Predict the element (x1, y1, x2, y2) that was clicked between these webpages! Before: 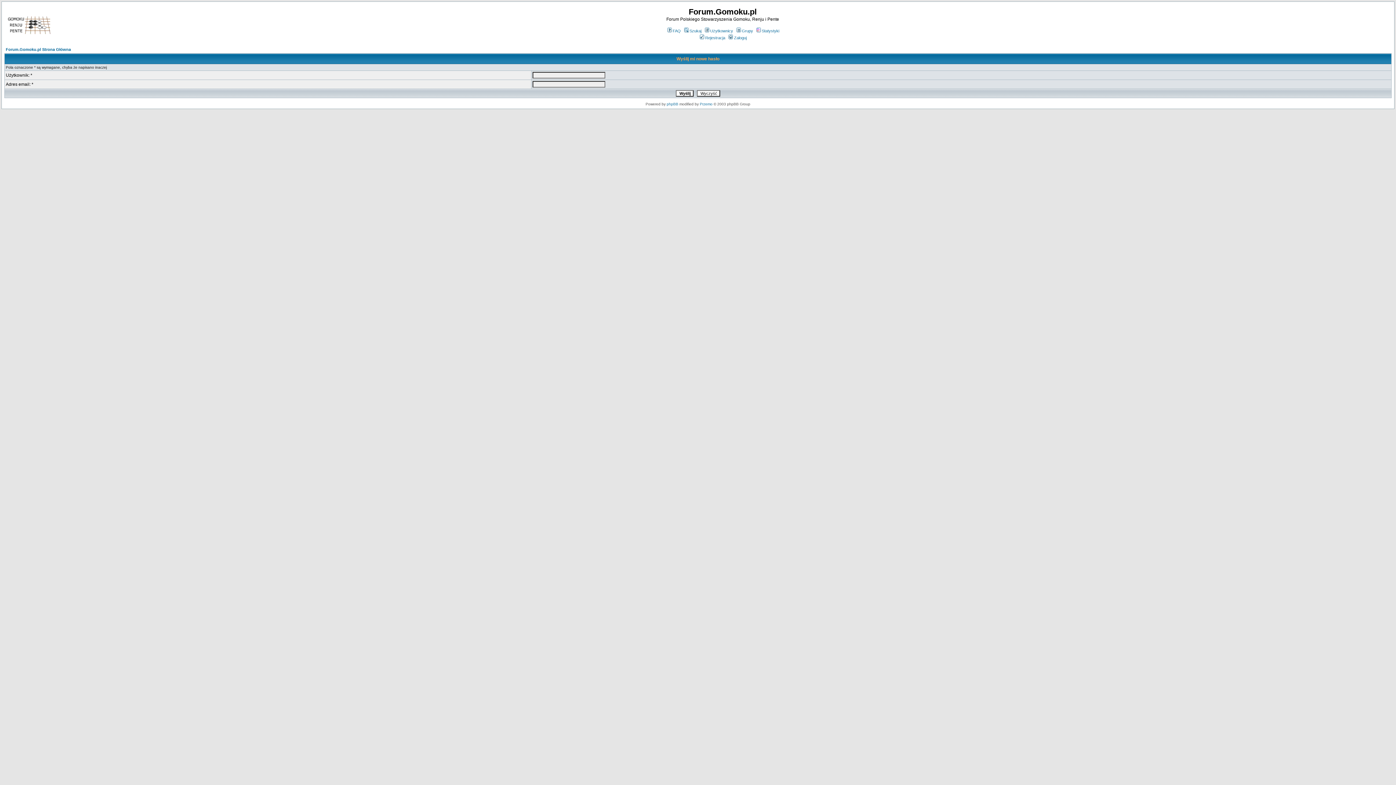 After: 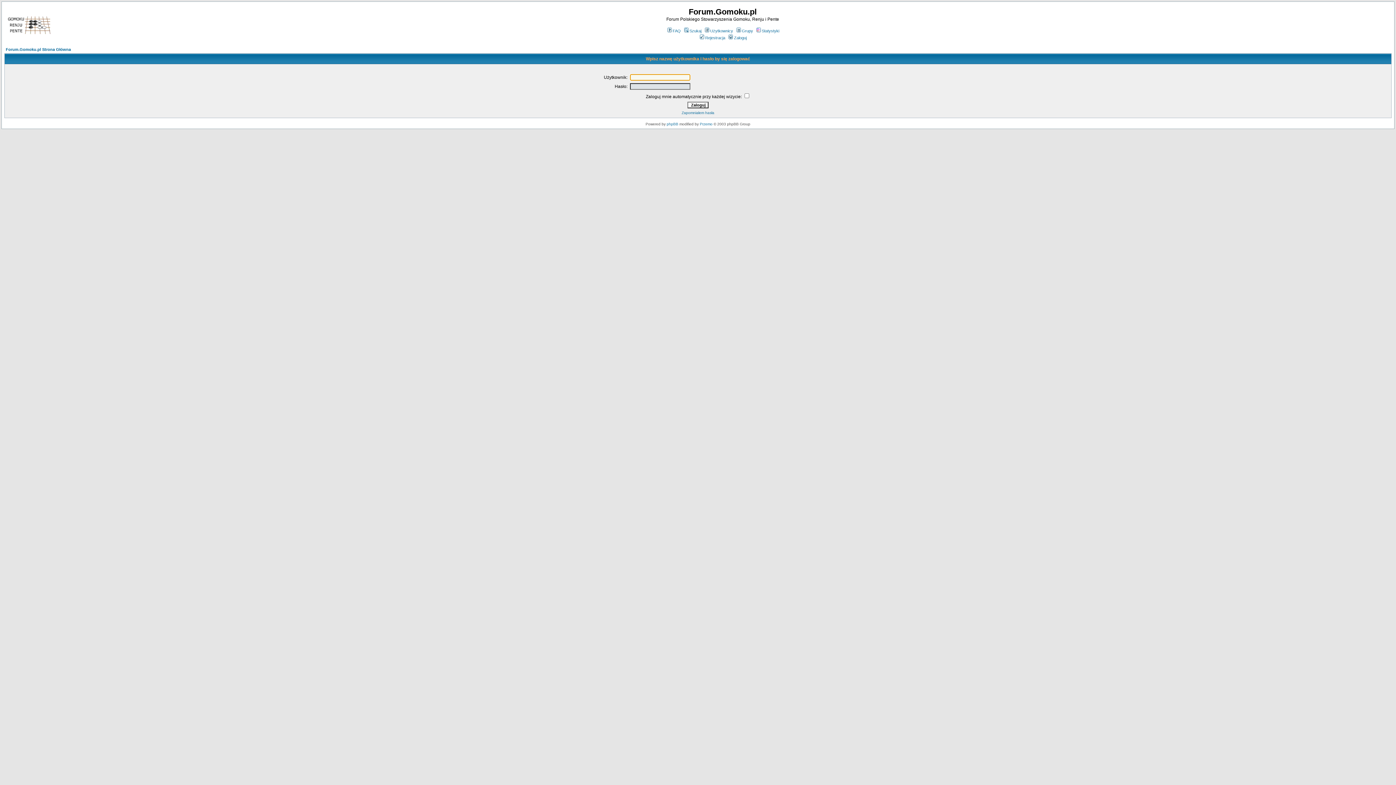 Action: label: Zaloguj bbox: (727, 35, 746, 40)